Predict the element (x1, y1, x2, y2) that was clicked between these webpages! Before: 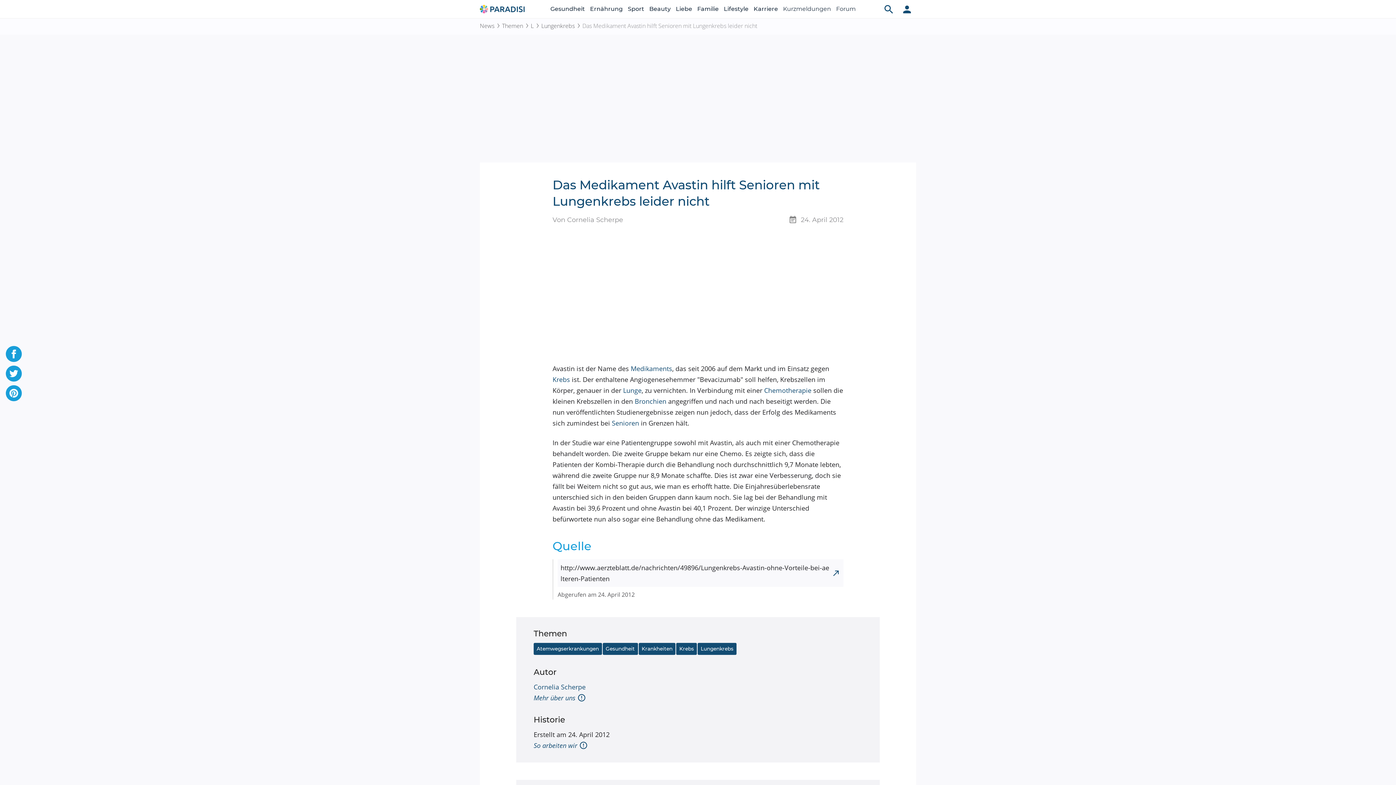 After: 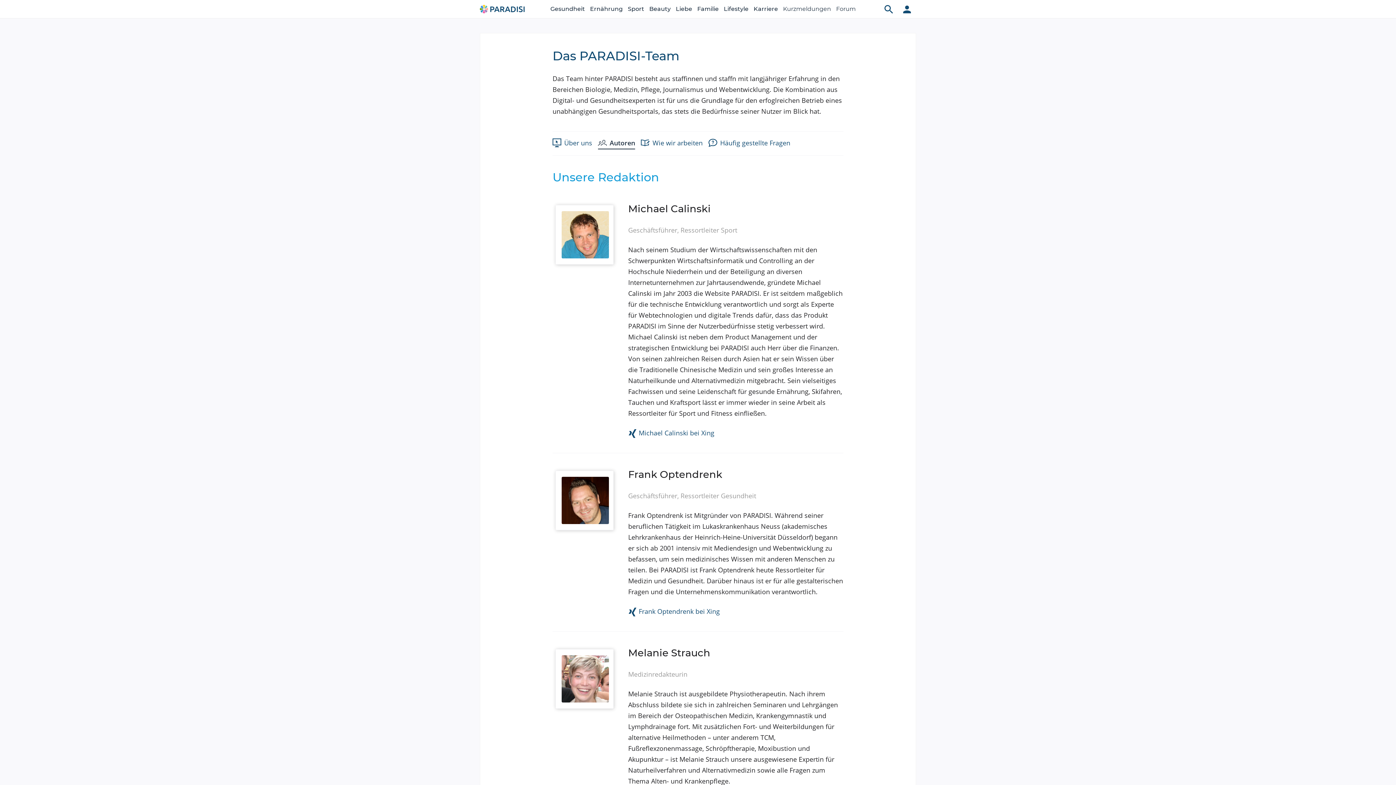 Action: label: Mehr über uns bbox: (533, 692, 586, 703)